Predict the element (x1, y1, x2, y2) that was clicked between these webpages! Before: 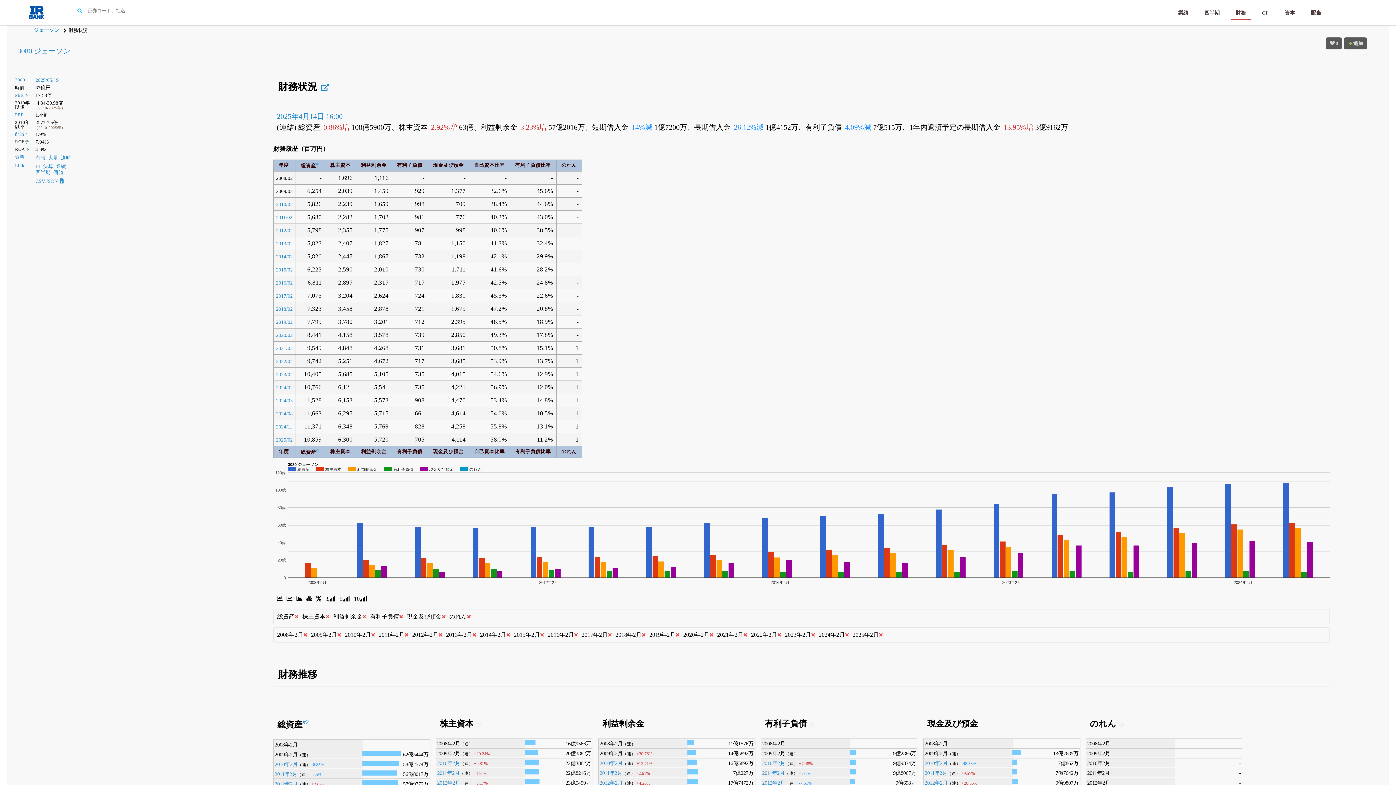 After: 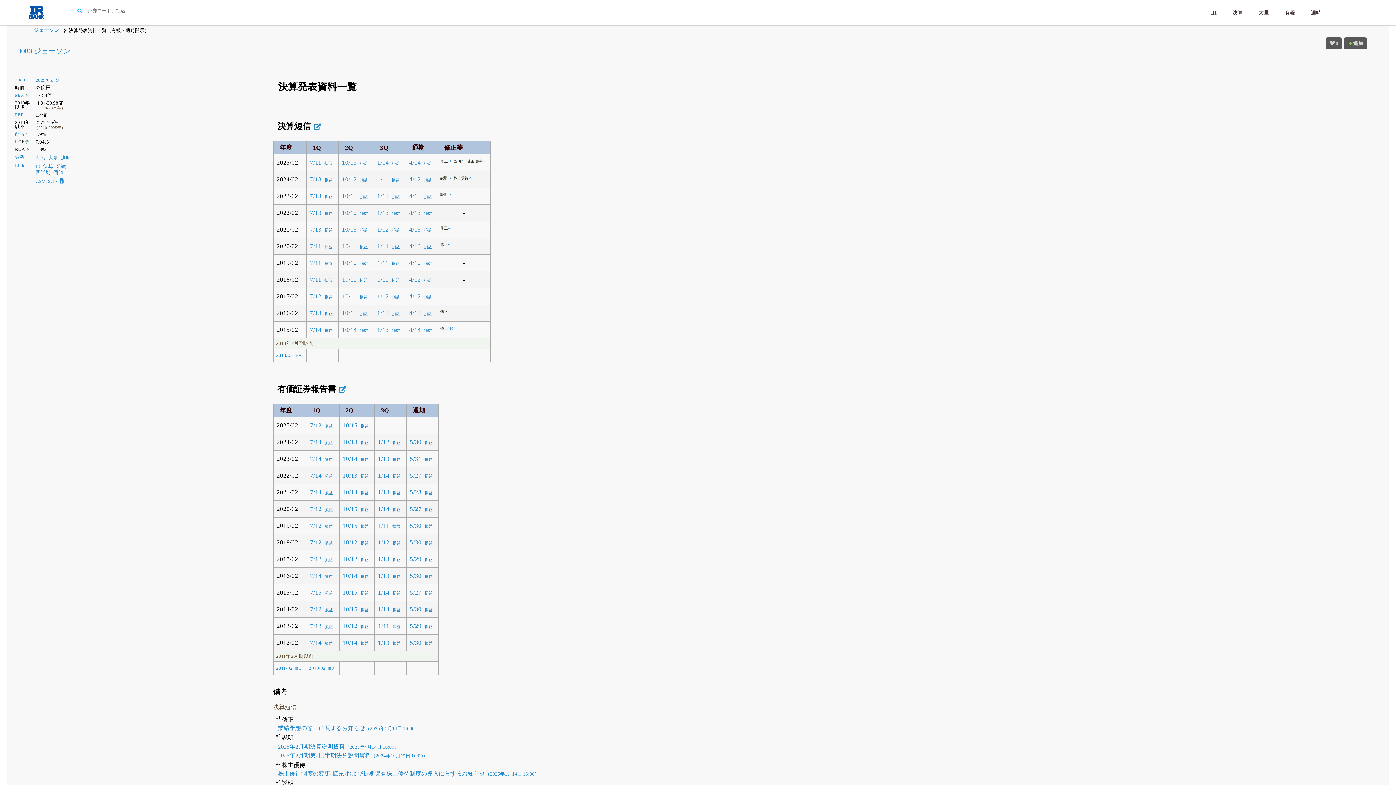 Action: bbox: (15, 154, 24, 159) label: 資料